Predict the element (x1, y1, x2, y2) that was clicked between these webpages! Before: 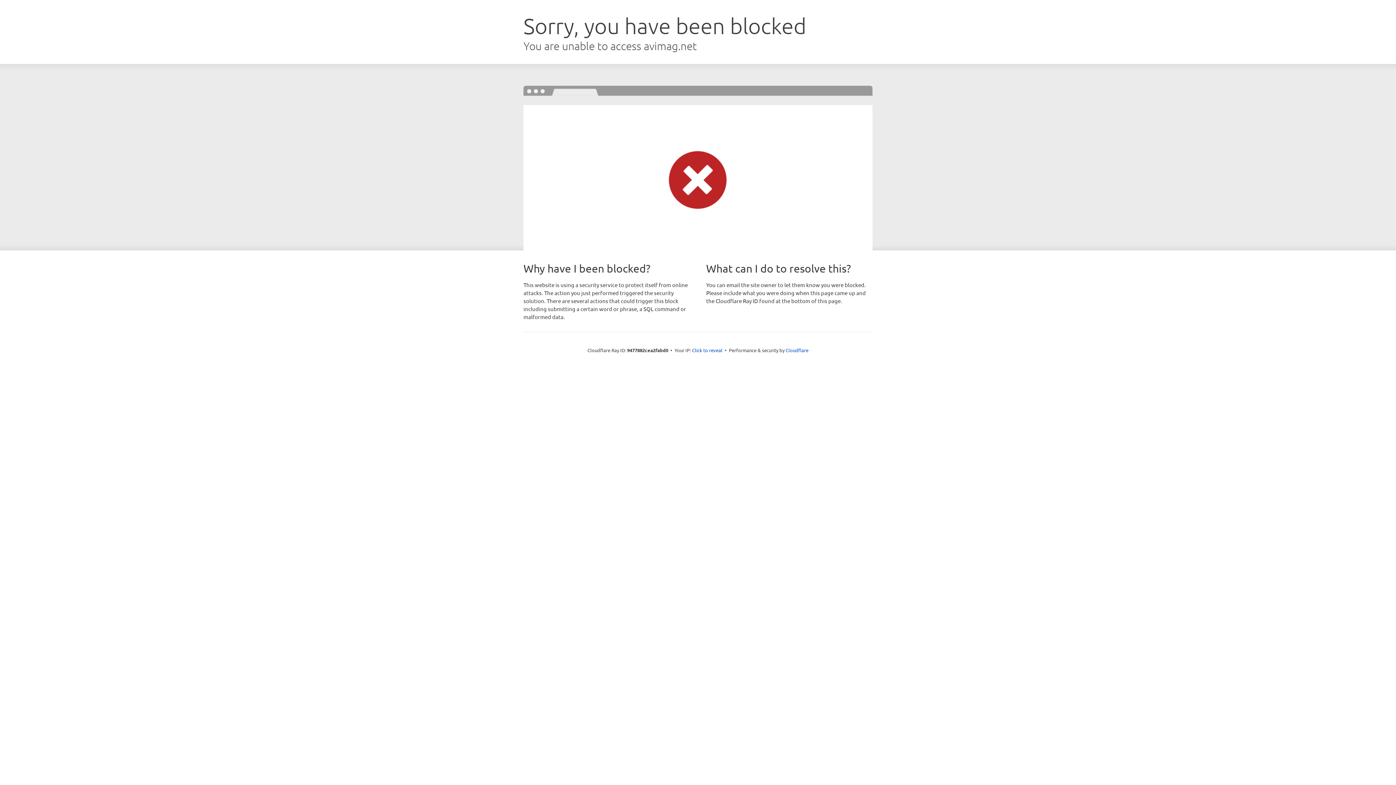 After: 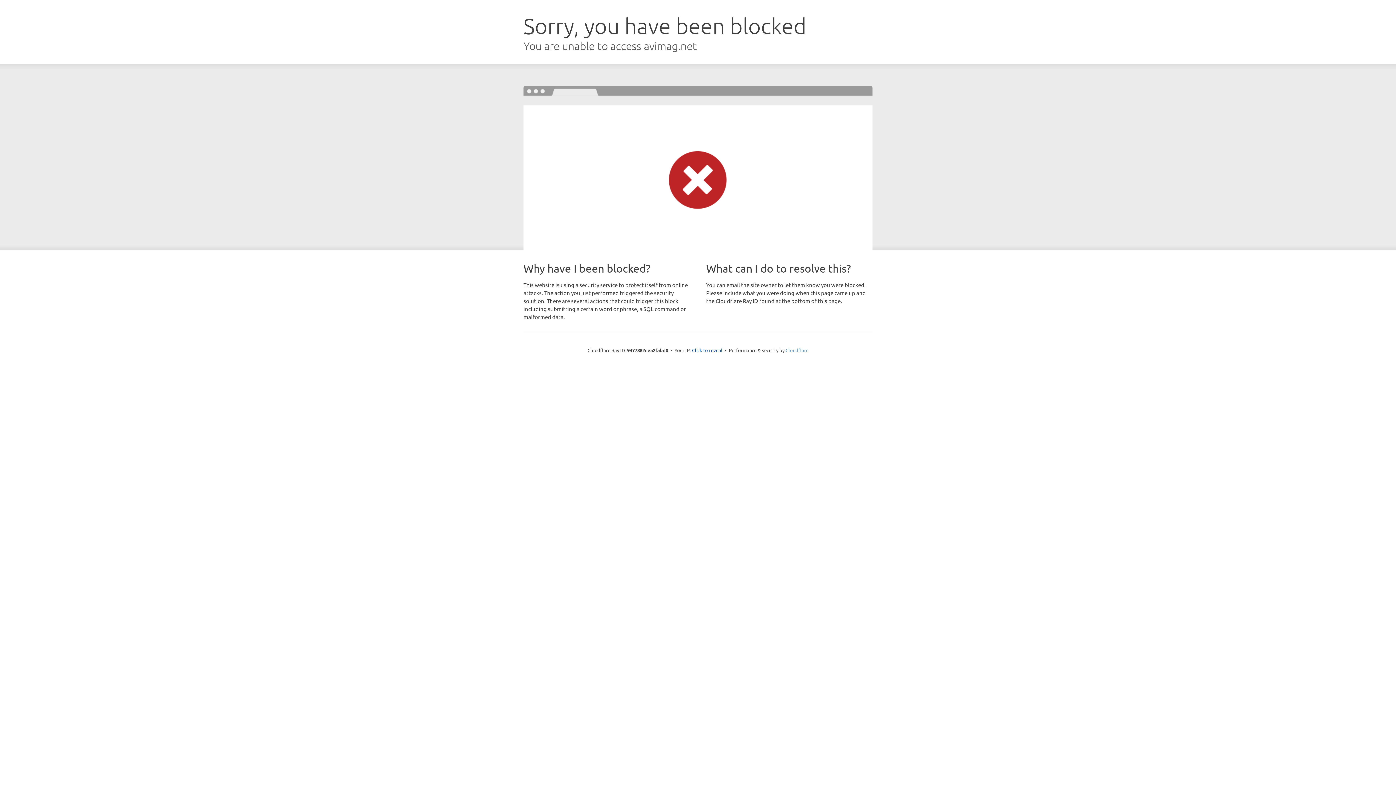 Action: bbox: (785, 347, 808, 353) label: Cloudflare